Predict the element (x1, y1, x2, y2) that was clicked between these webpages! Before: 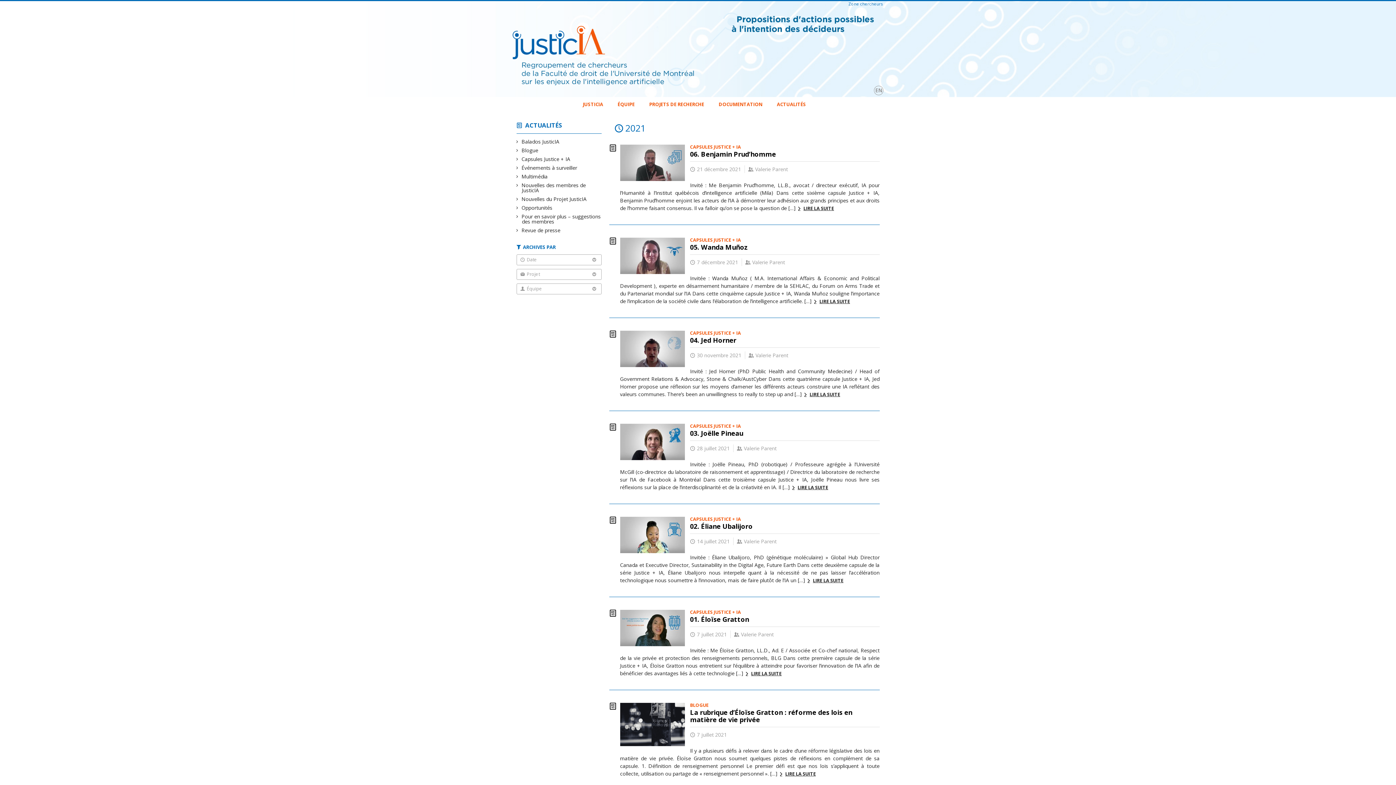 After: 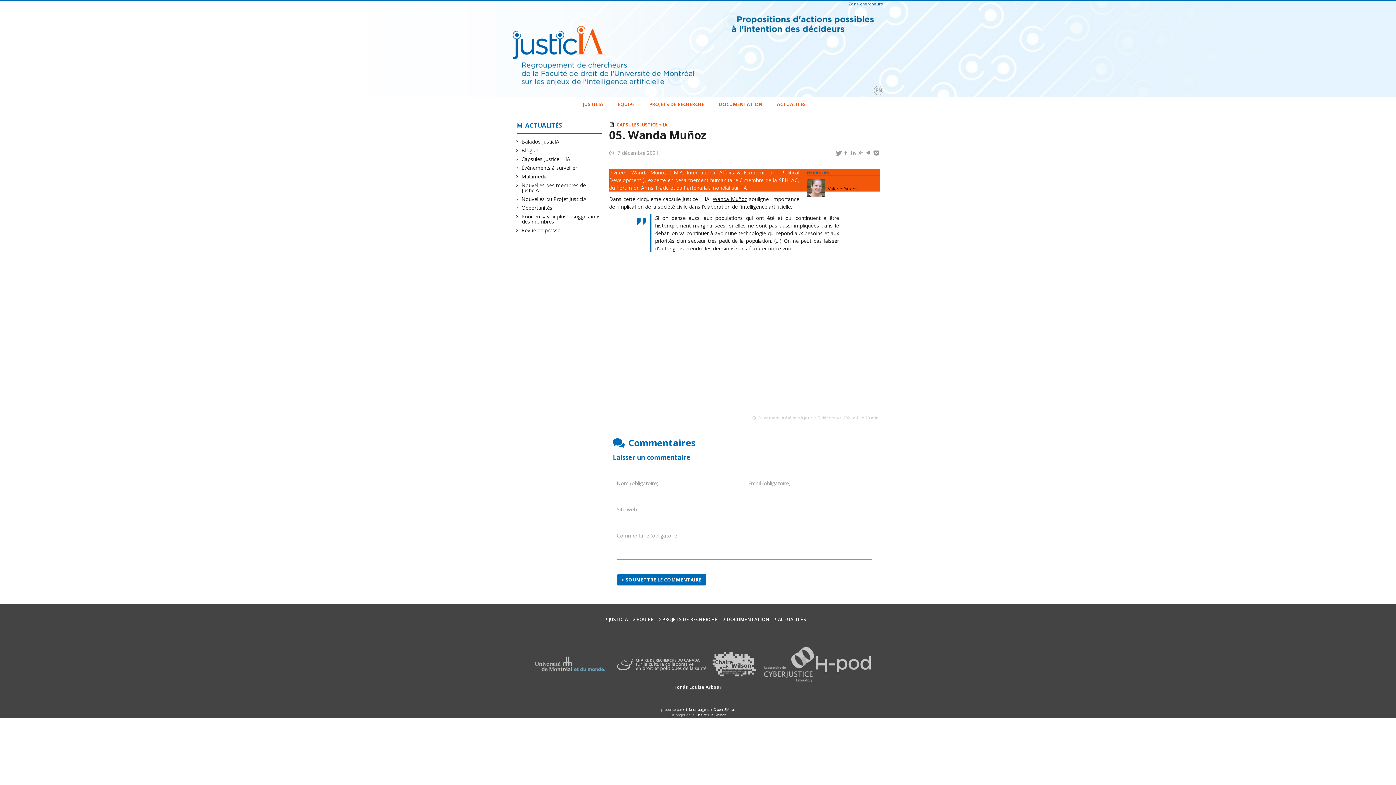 Action: label: LIRE LA SUITE bbox: (813, 298, 850, 304)